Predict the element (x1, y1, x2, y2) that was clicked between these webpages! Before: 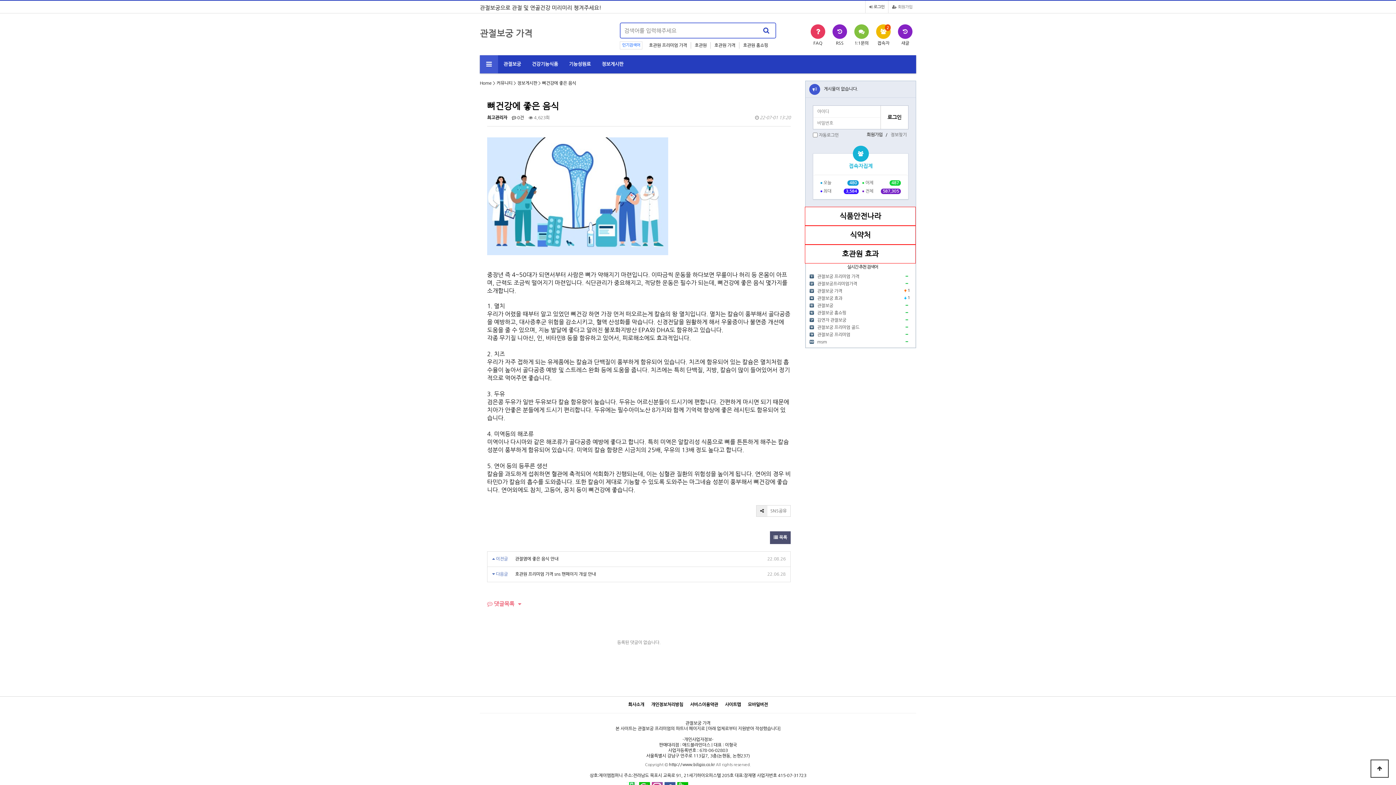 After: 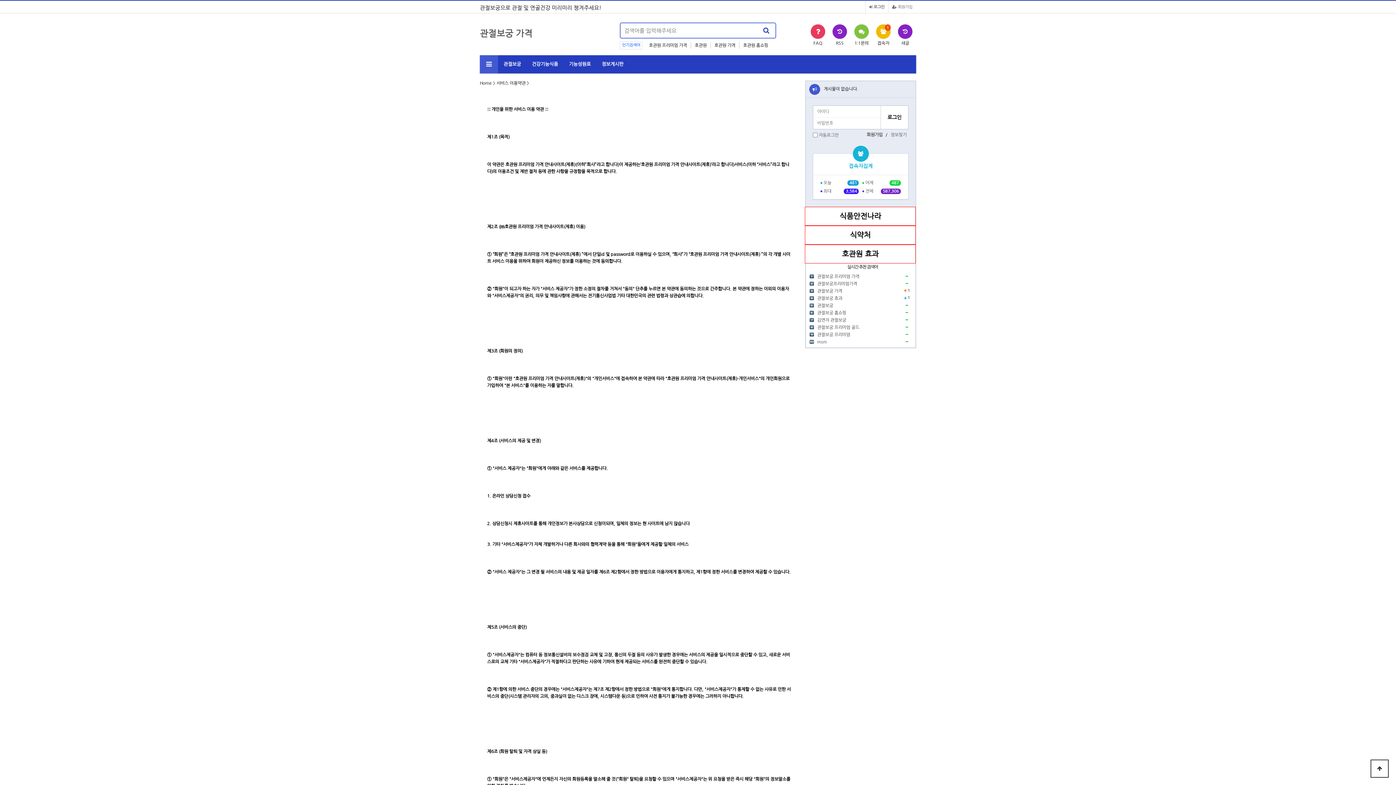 Action: bbox: (687, 702, 721, 707) label: 서비스이용약관